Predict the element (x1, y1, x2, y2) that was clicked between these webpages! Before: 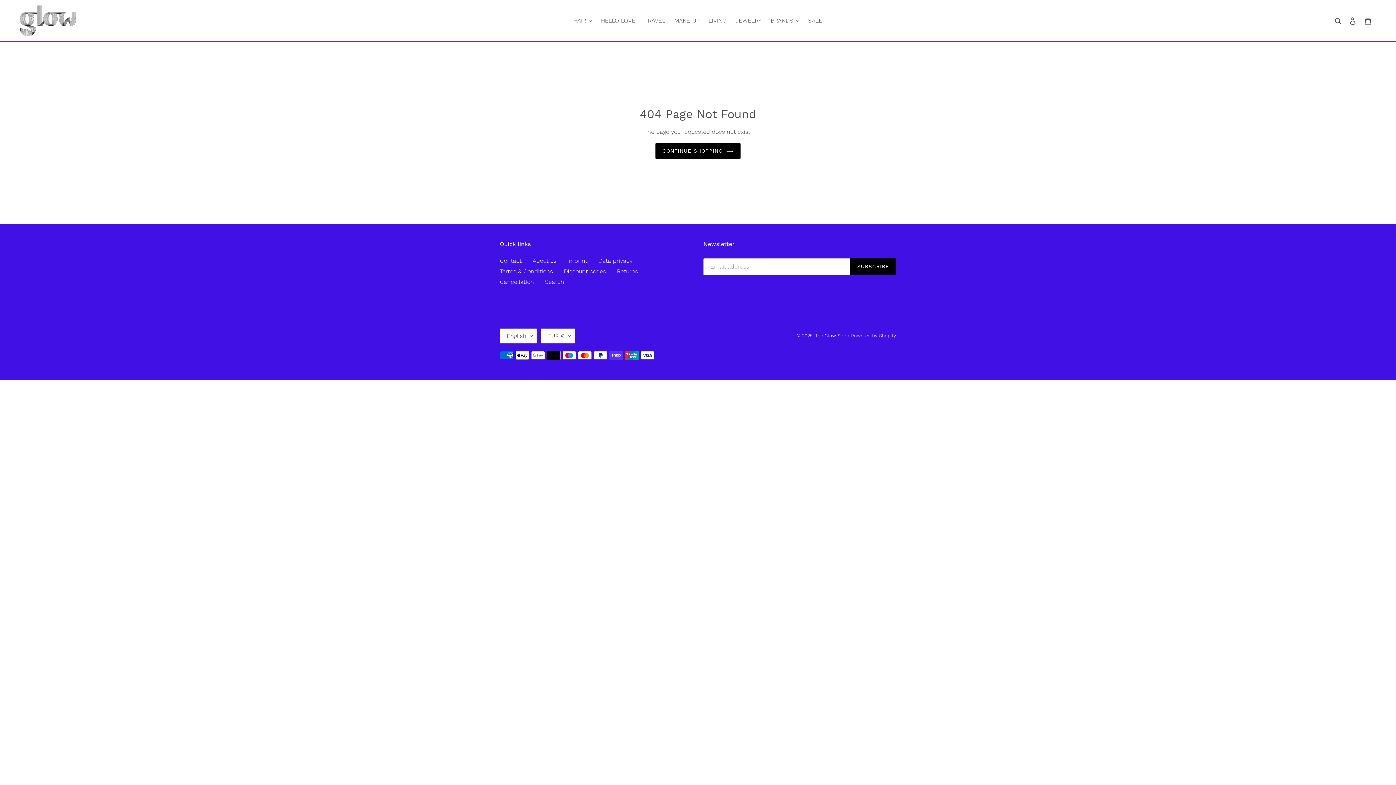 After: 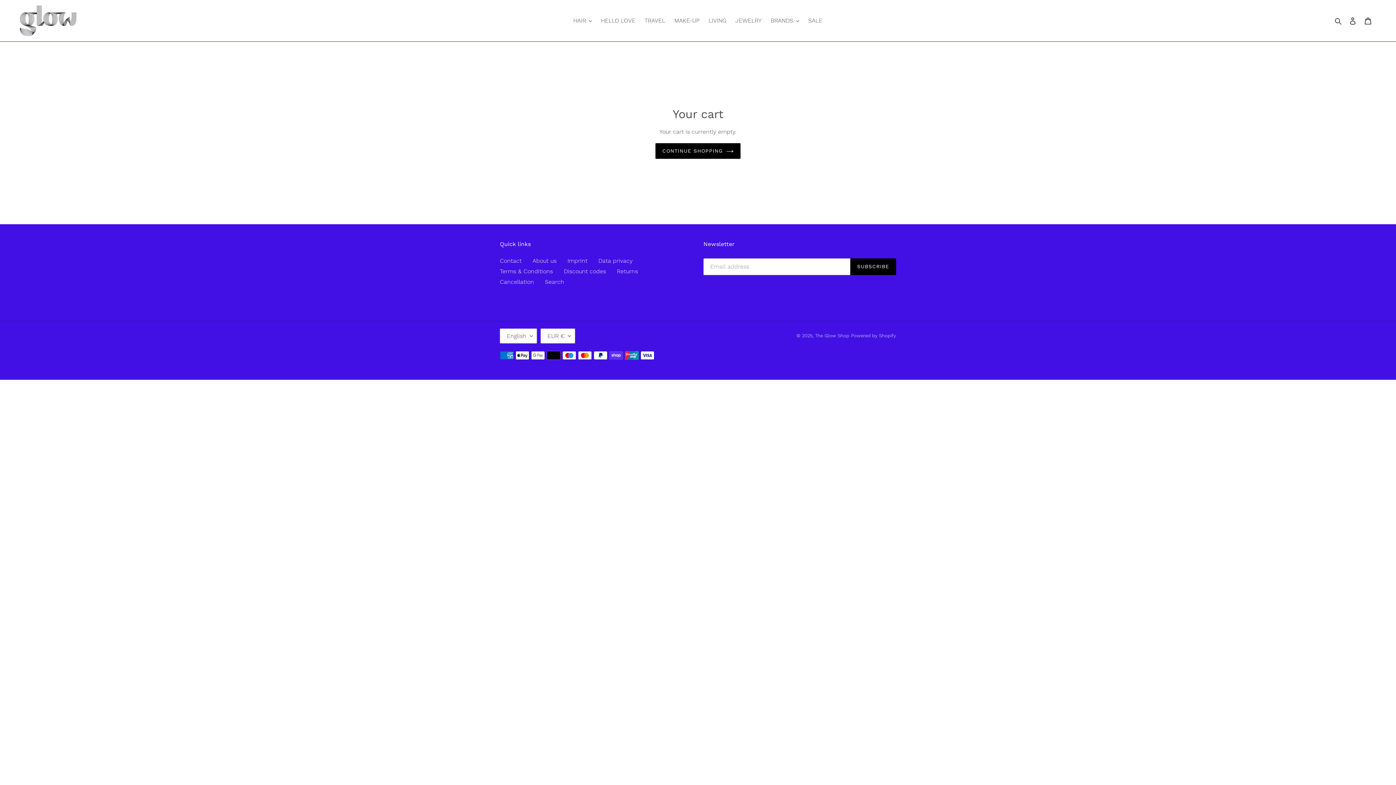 Action: label: Cart bbox: (1360, 12, 1376, 28)